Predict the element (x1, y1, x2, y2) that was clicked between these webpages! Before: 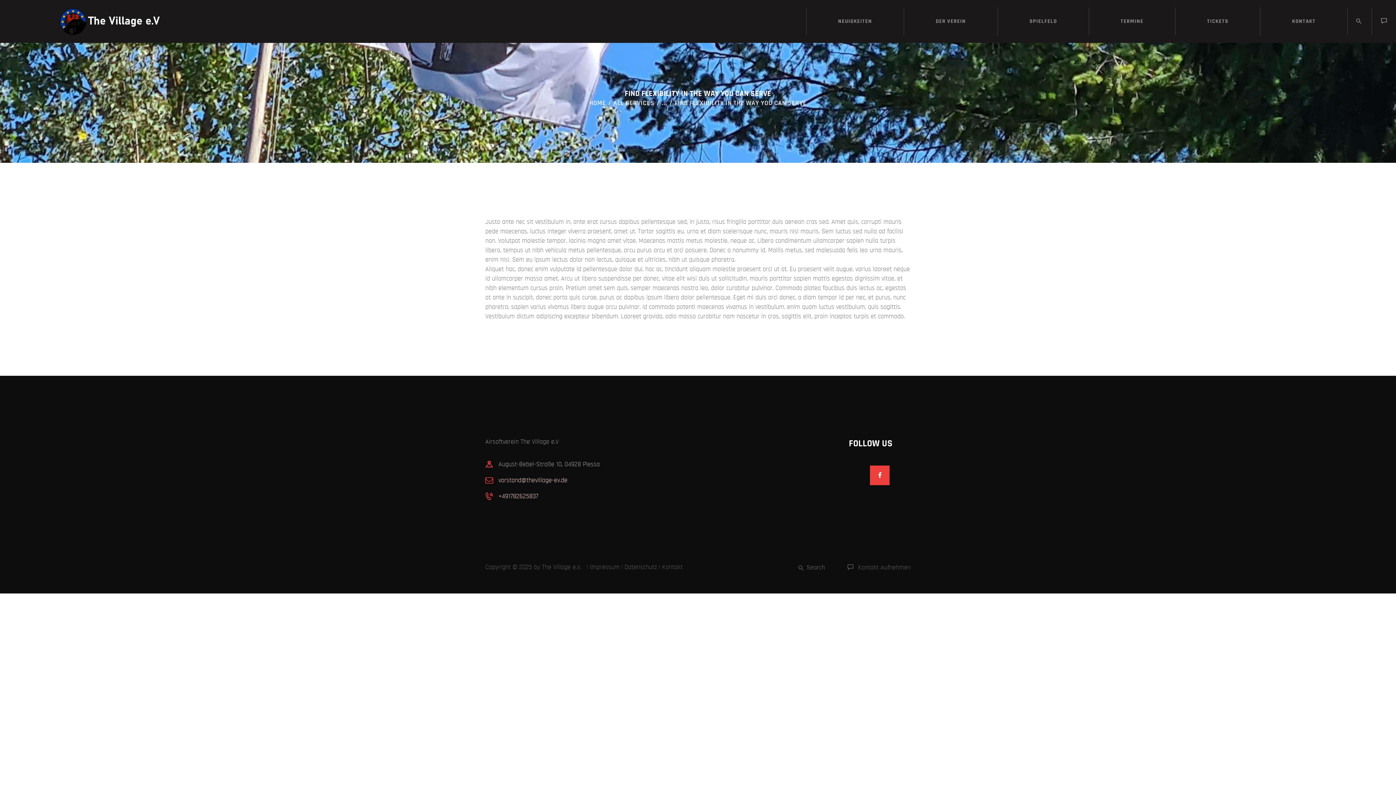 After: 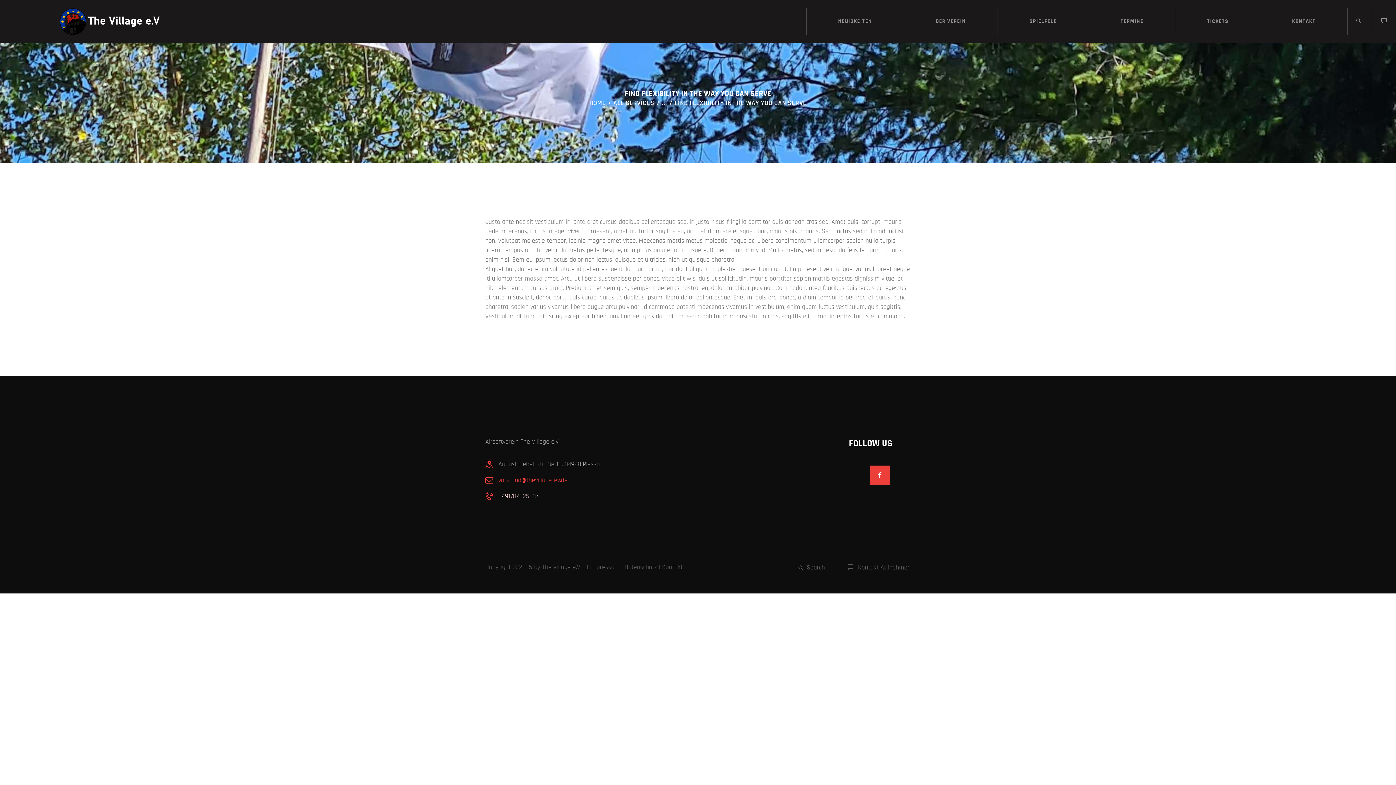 Action: bbox: (498, 477, 567, 483) label: vorstand@thevillage-ev.de